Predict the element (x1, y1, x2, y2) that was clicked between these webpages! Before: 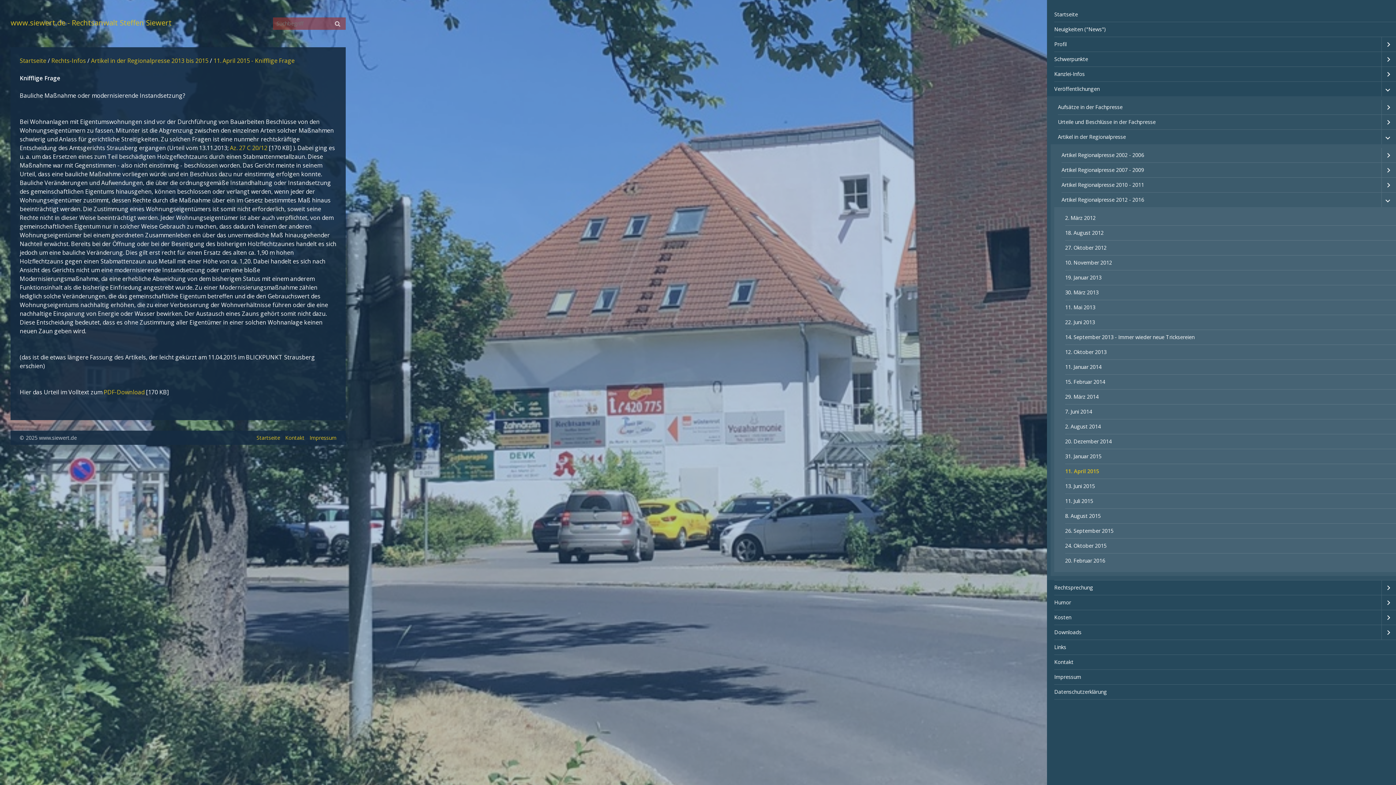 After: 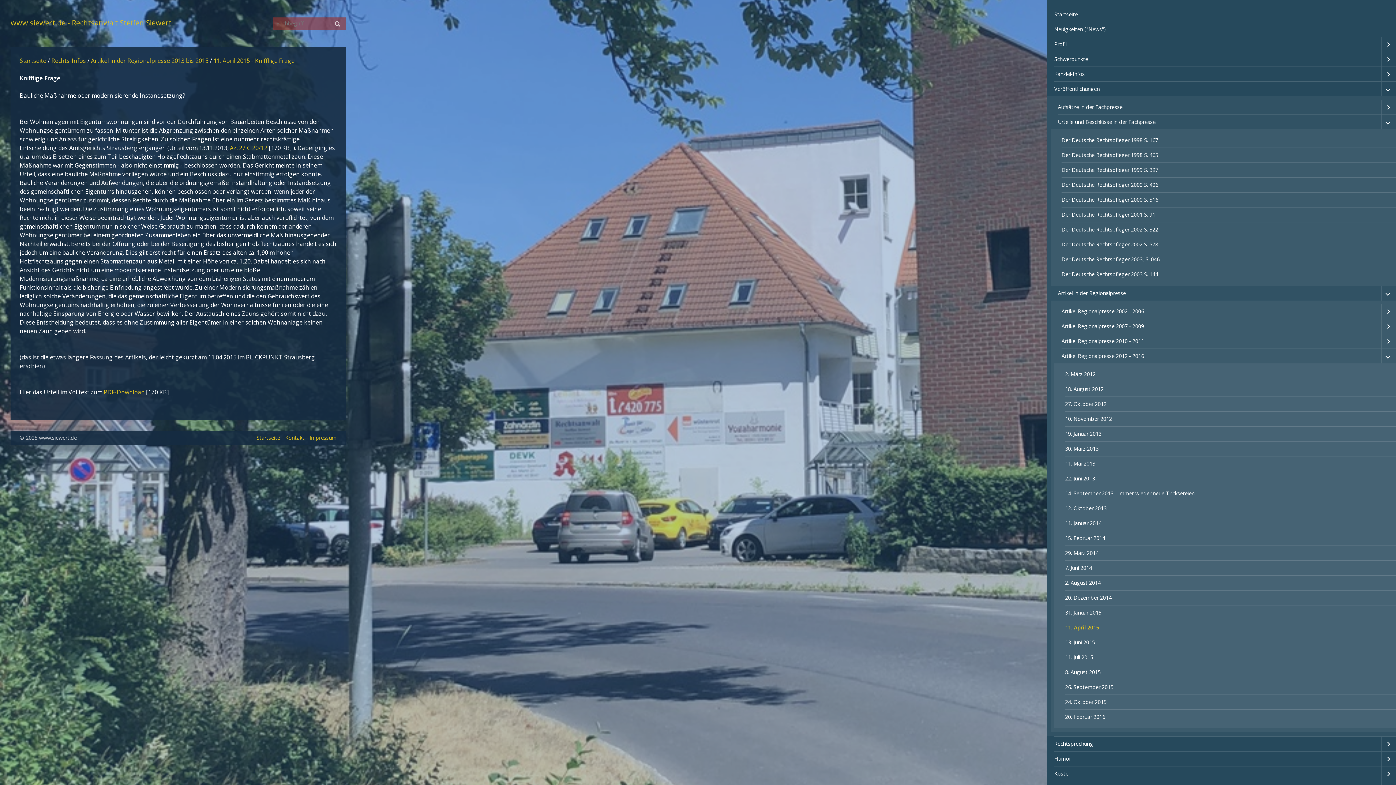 Action: bbox: (1381, 114, 1396, 129)